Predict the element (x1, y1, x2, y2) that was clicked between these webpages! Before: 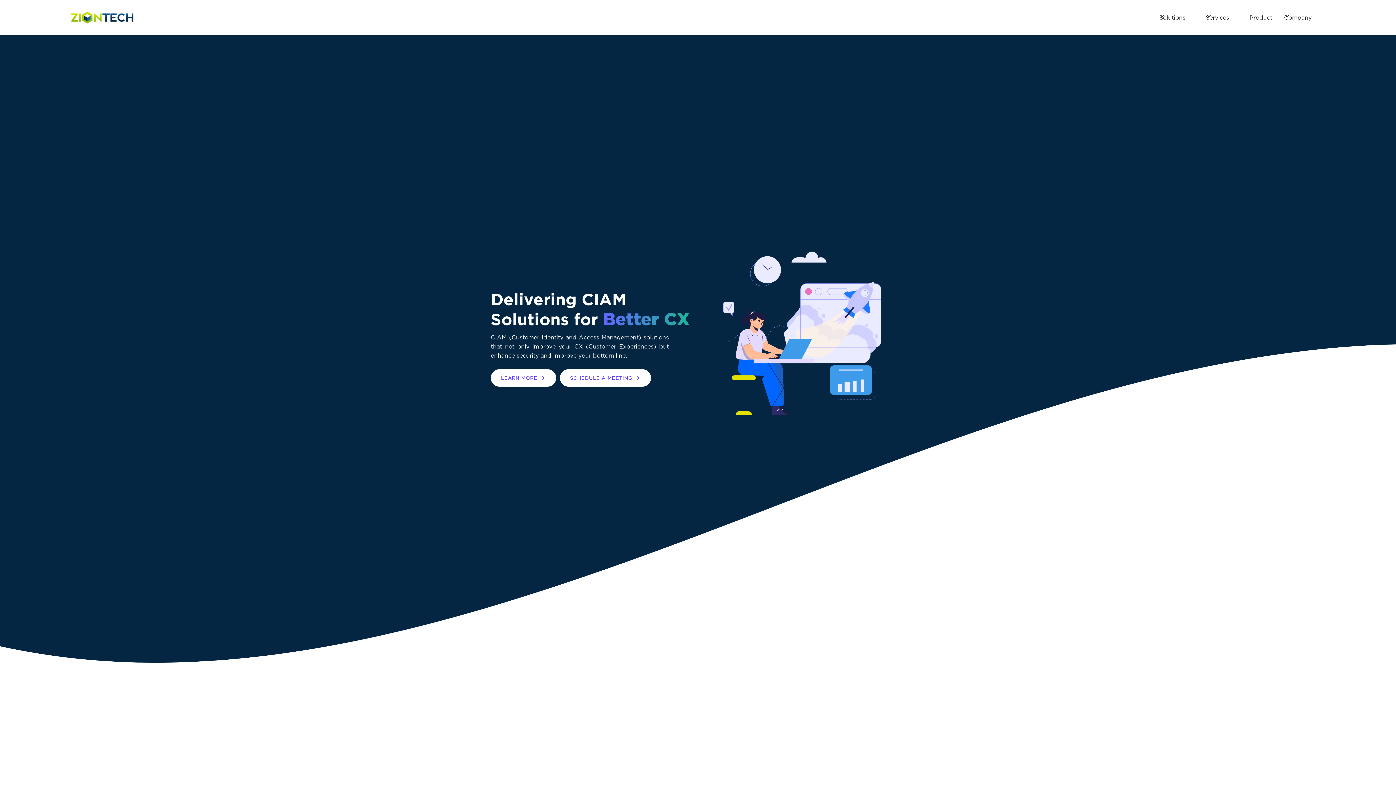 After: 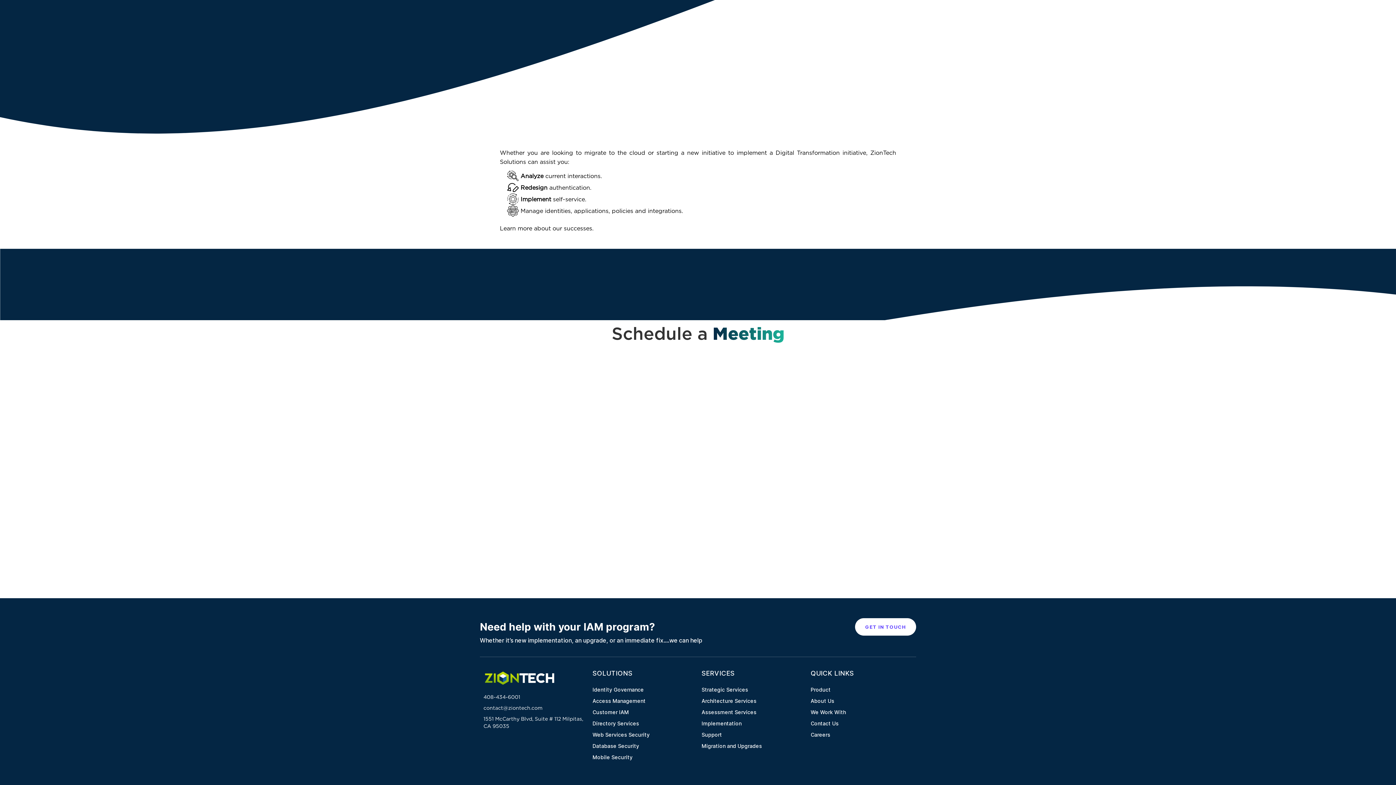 Action: bbox: (560, 369, 651, 386) label: SCHEDULE A MEETING